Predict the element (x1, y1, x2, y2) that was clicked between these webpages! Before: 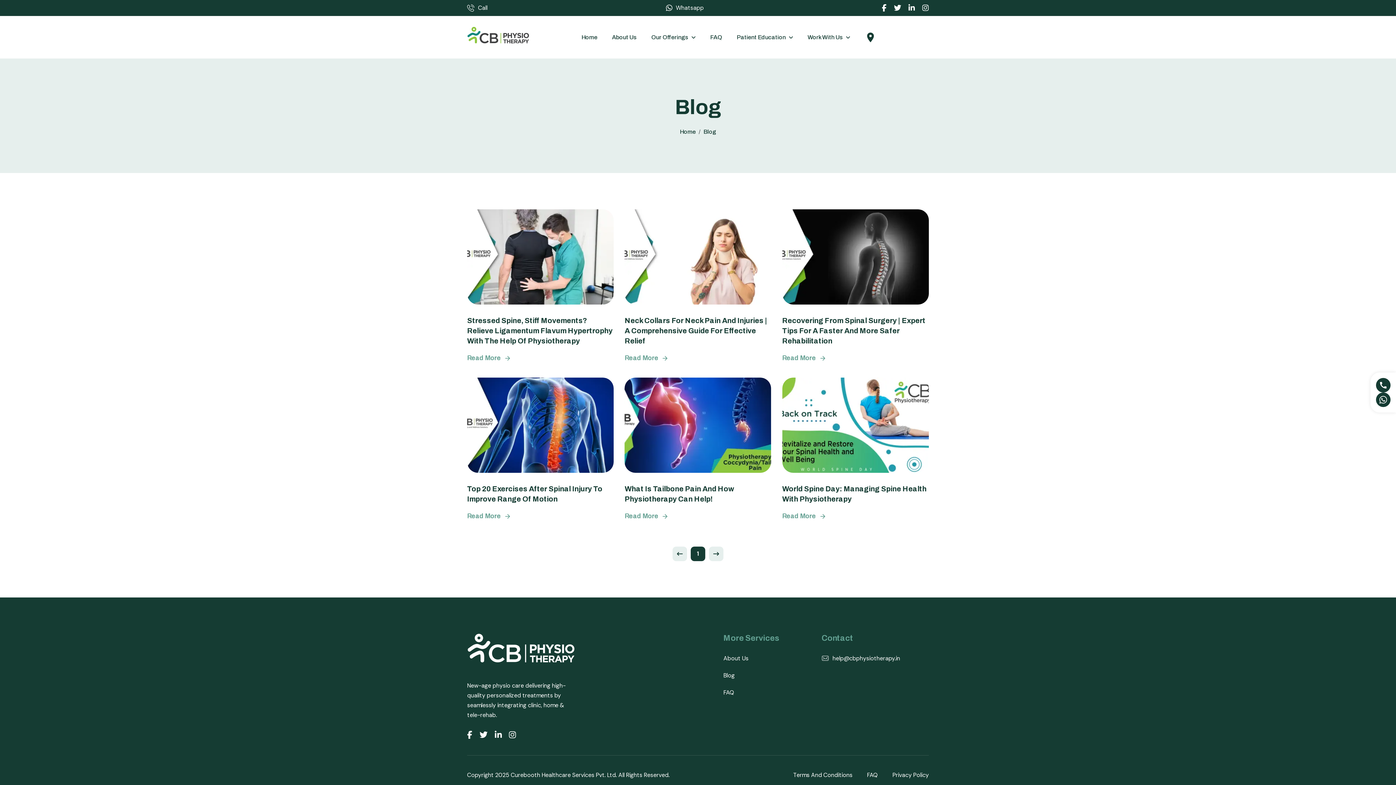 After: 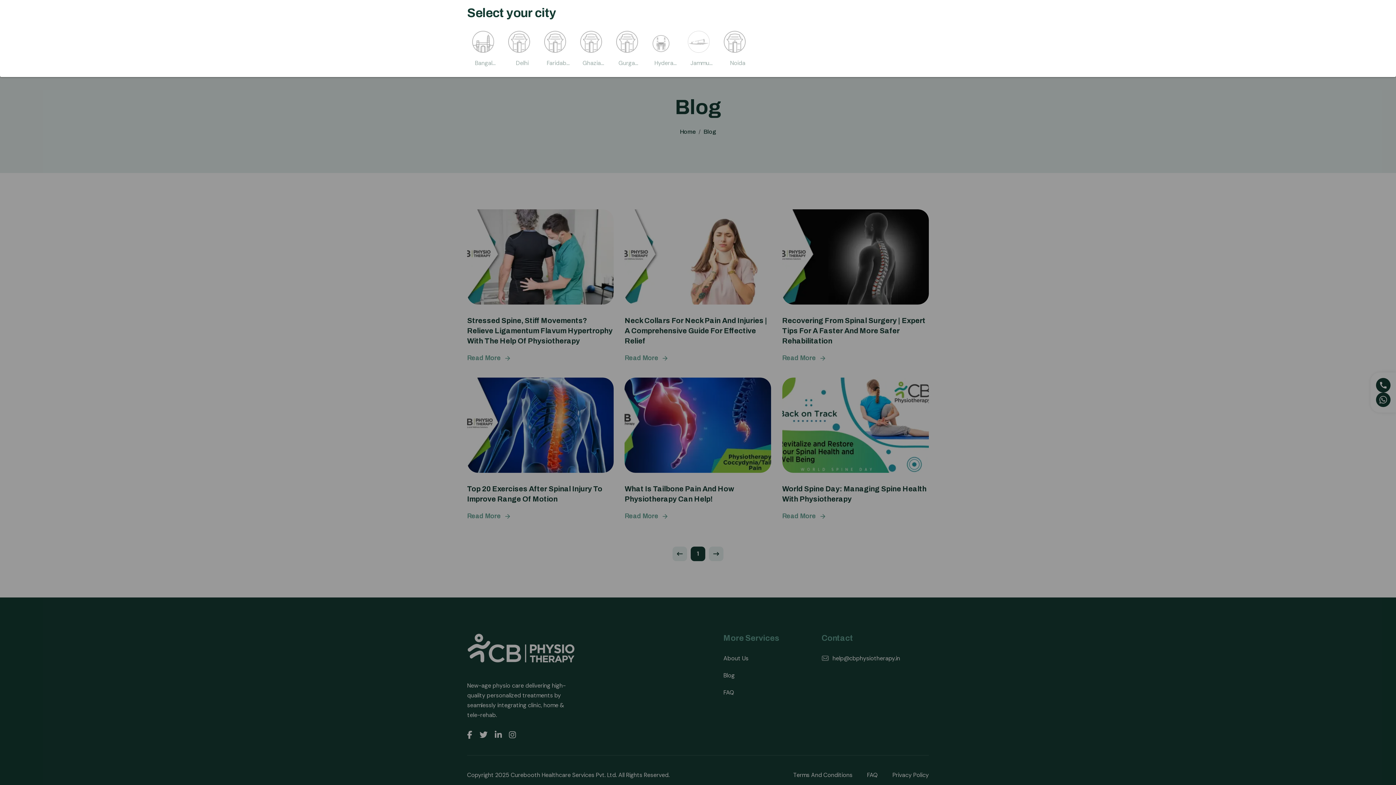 Action: bbox: (1376, 378, 1390, 392) label: Contact by phone